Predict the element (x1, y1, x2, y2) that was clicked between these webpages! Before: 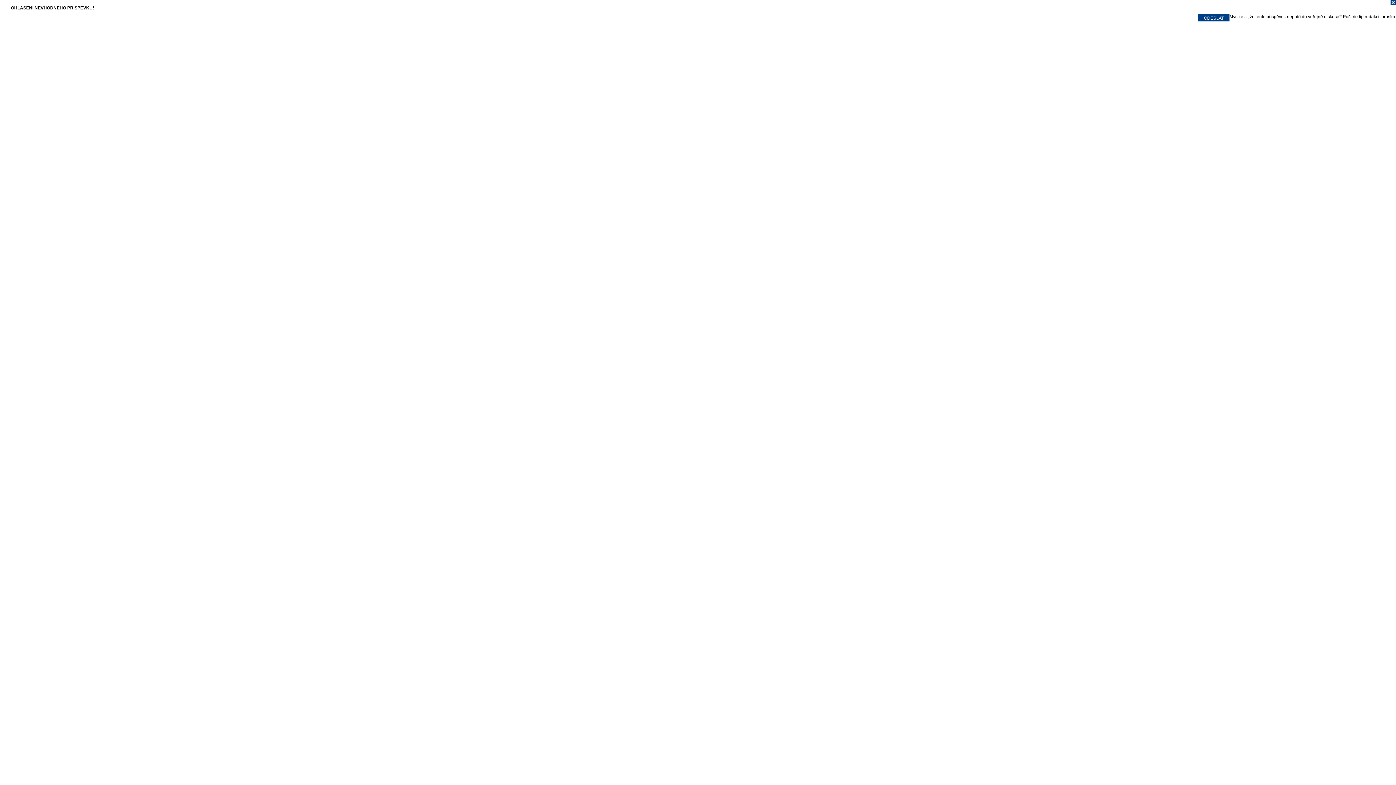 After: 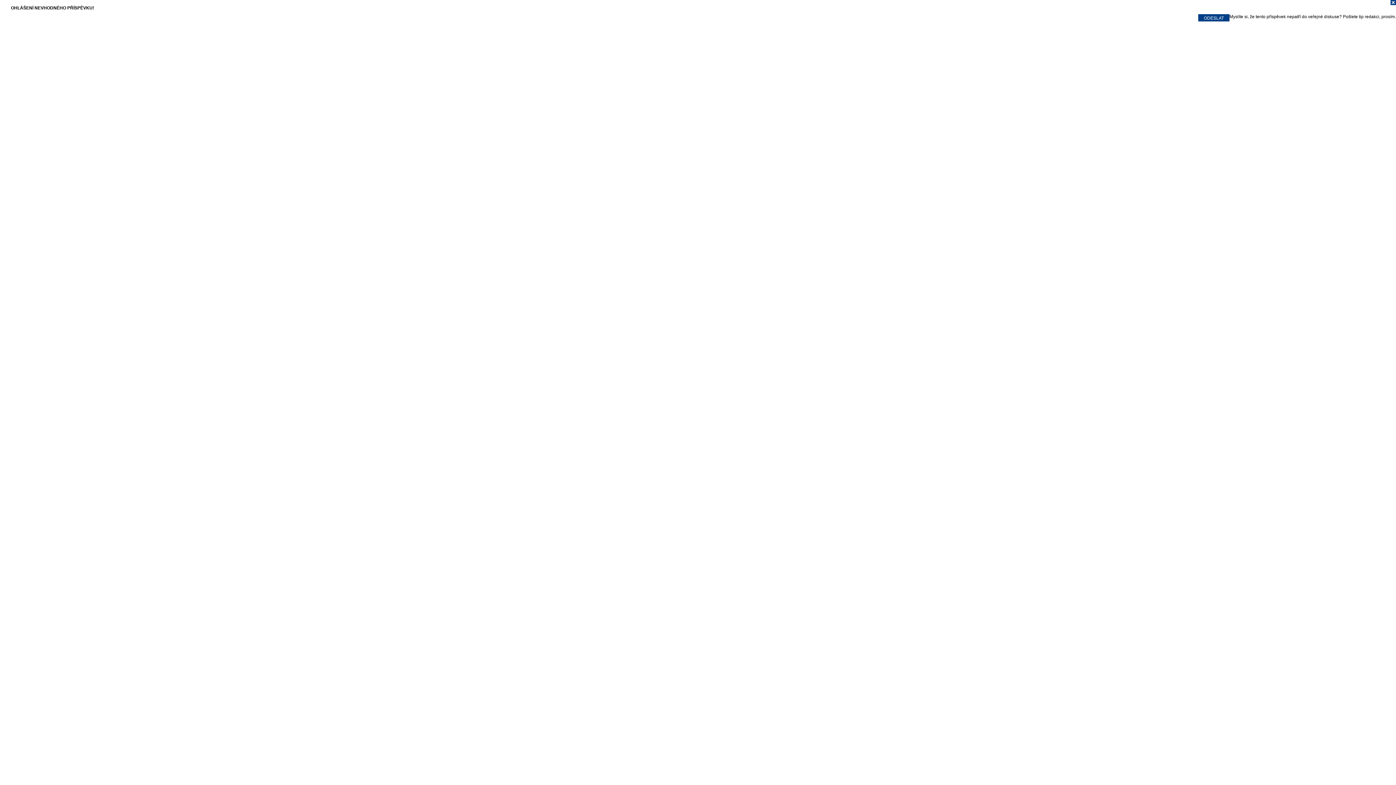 Action: bbox: (0, 0, 1396, 7)